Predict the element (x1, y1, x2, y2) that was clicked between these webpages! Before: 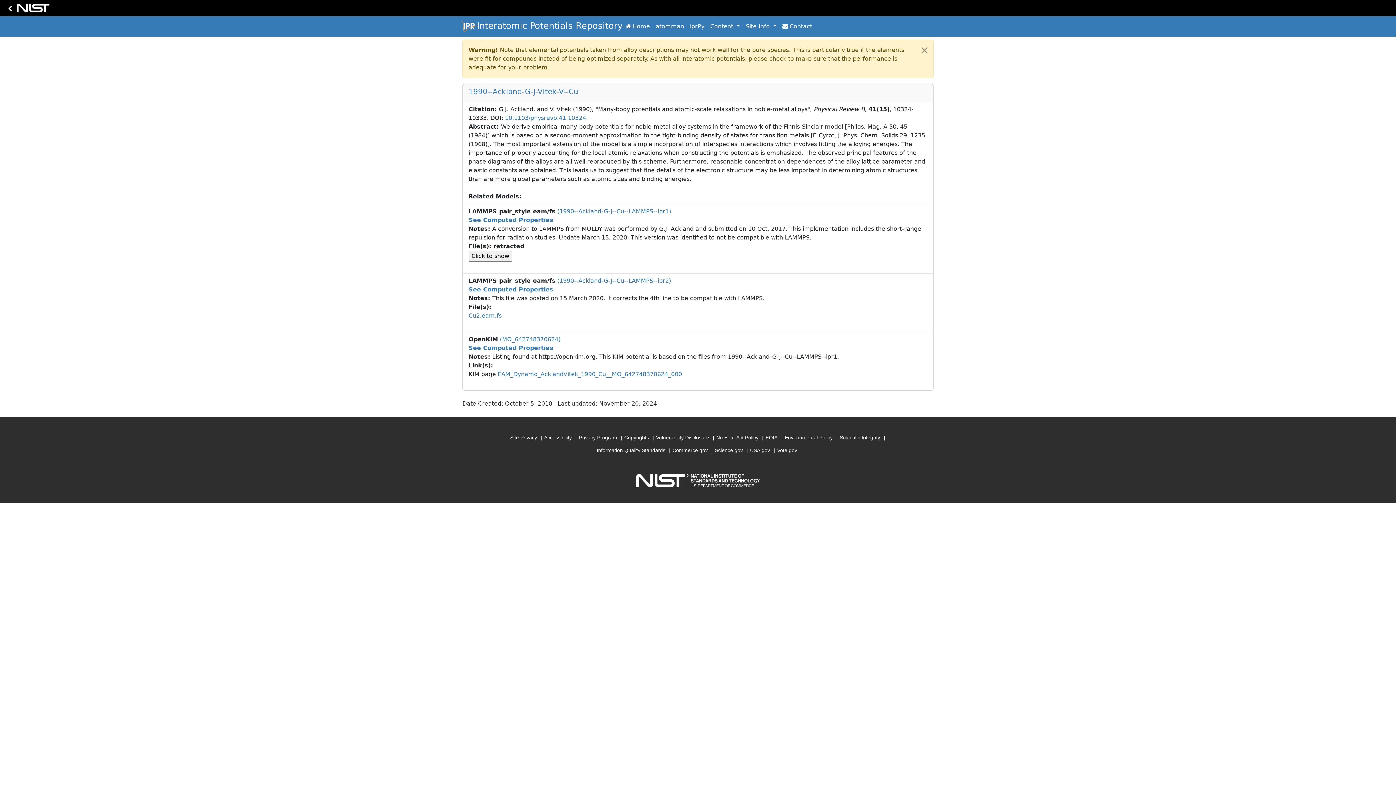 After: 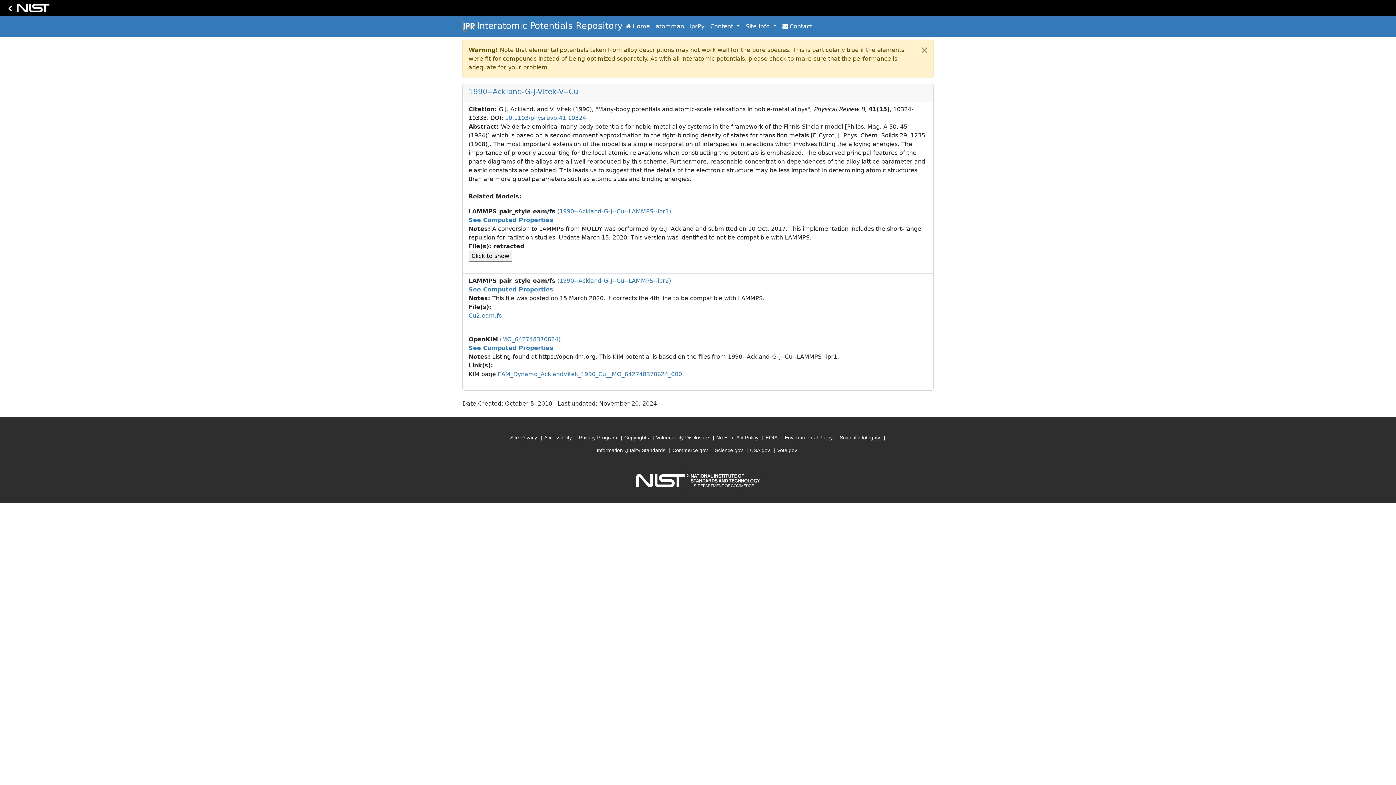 Action: label:  Contact bbox: (779, 19, 815, 33)